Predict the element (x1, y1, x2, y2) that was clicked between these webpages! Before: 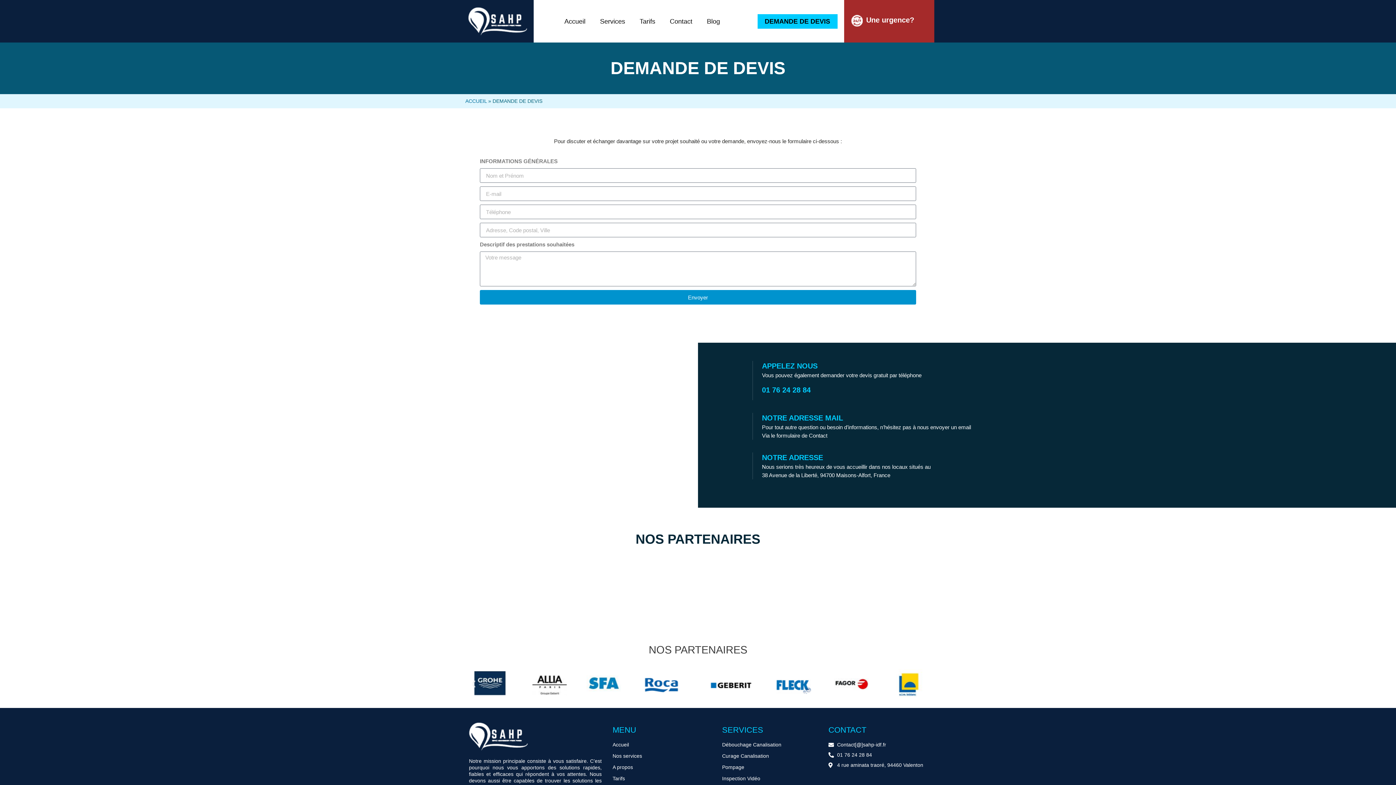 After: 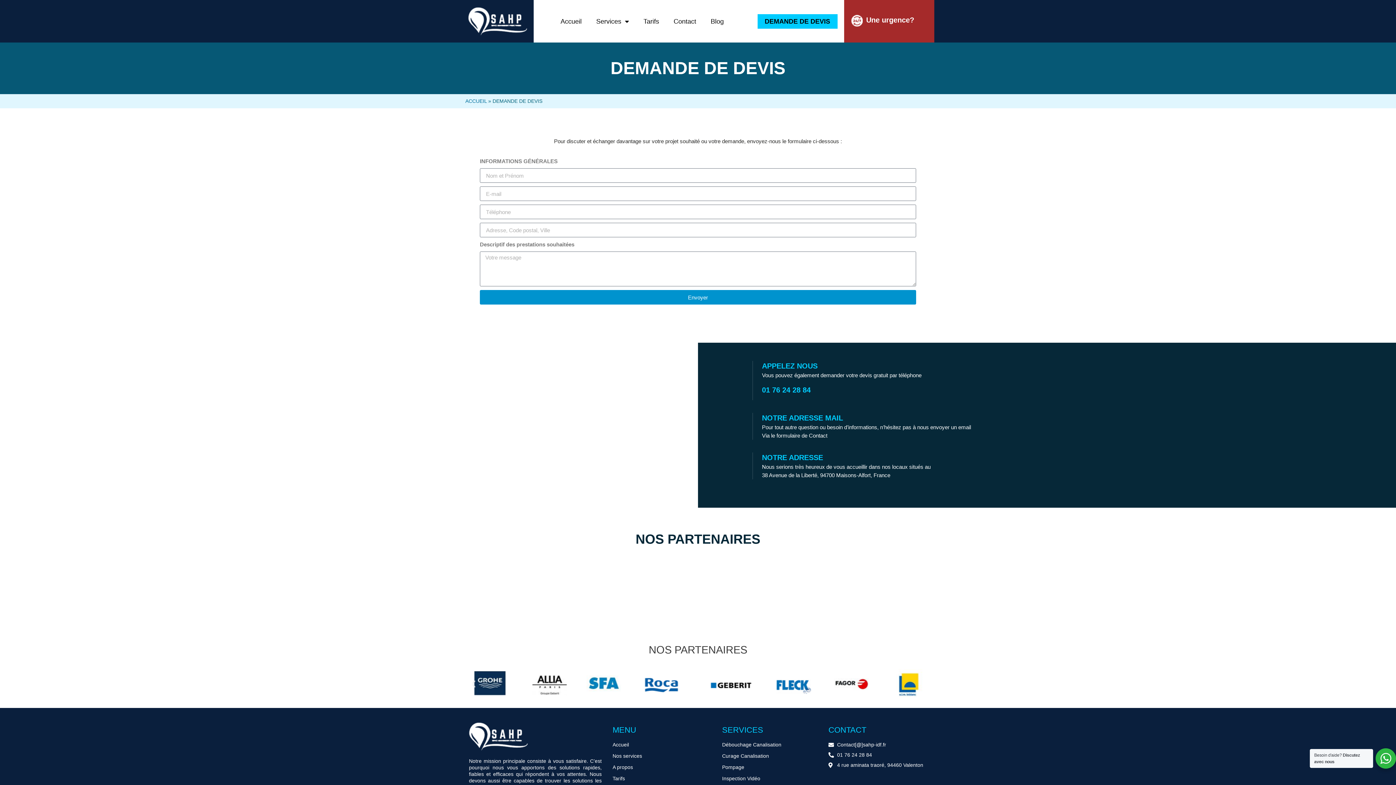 Action: label: 01 76 24 28 84 bbox: (828, 752, 930, 758)